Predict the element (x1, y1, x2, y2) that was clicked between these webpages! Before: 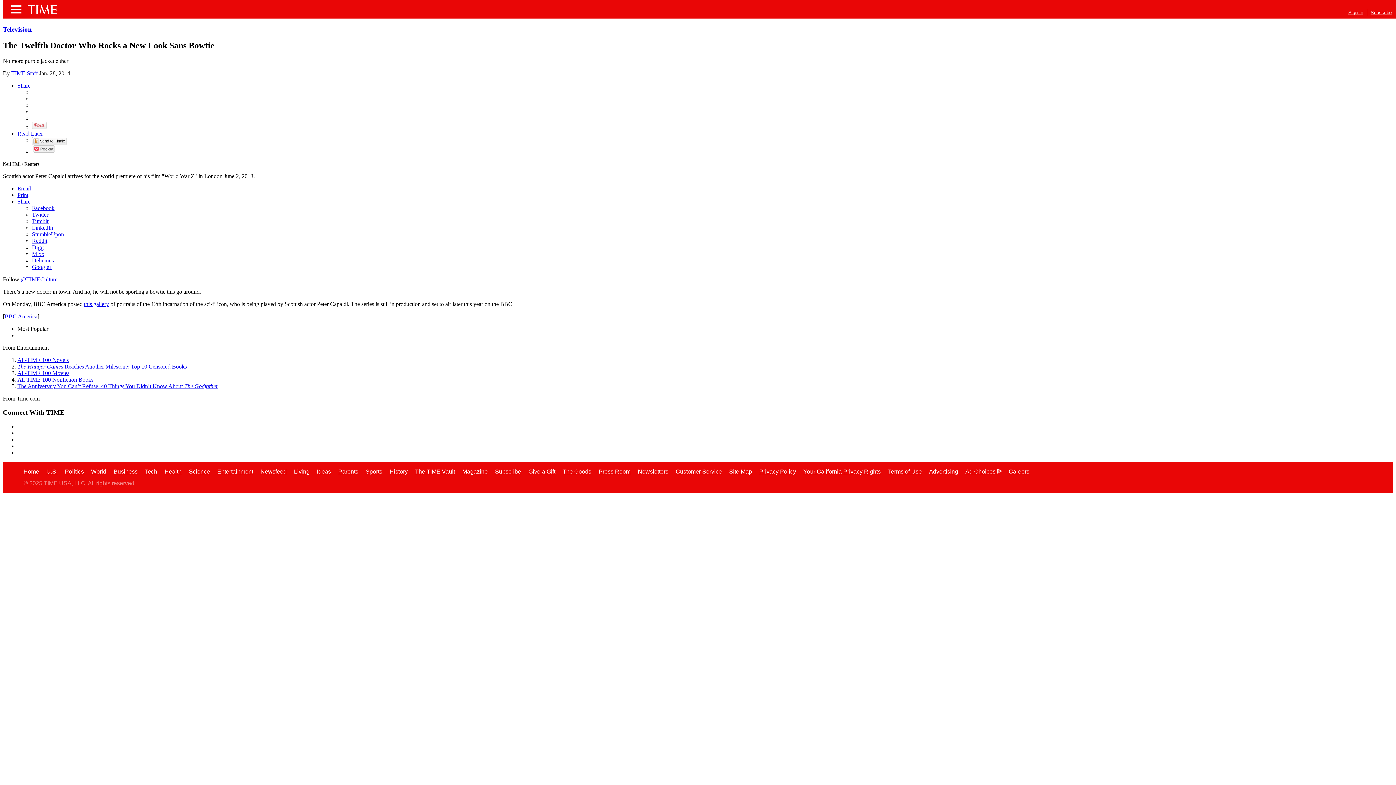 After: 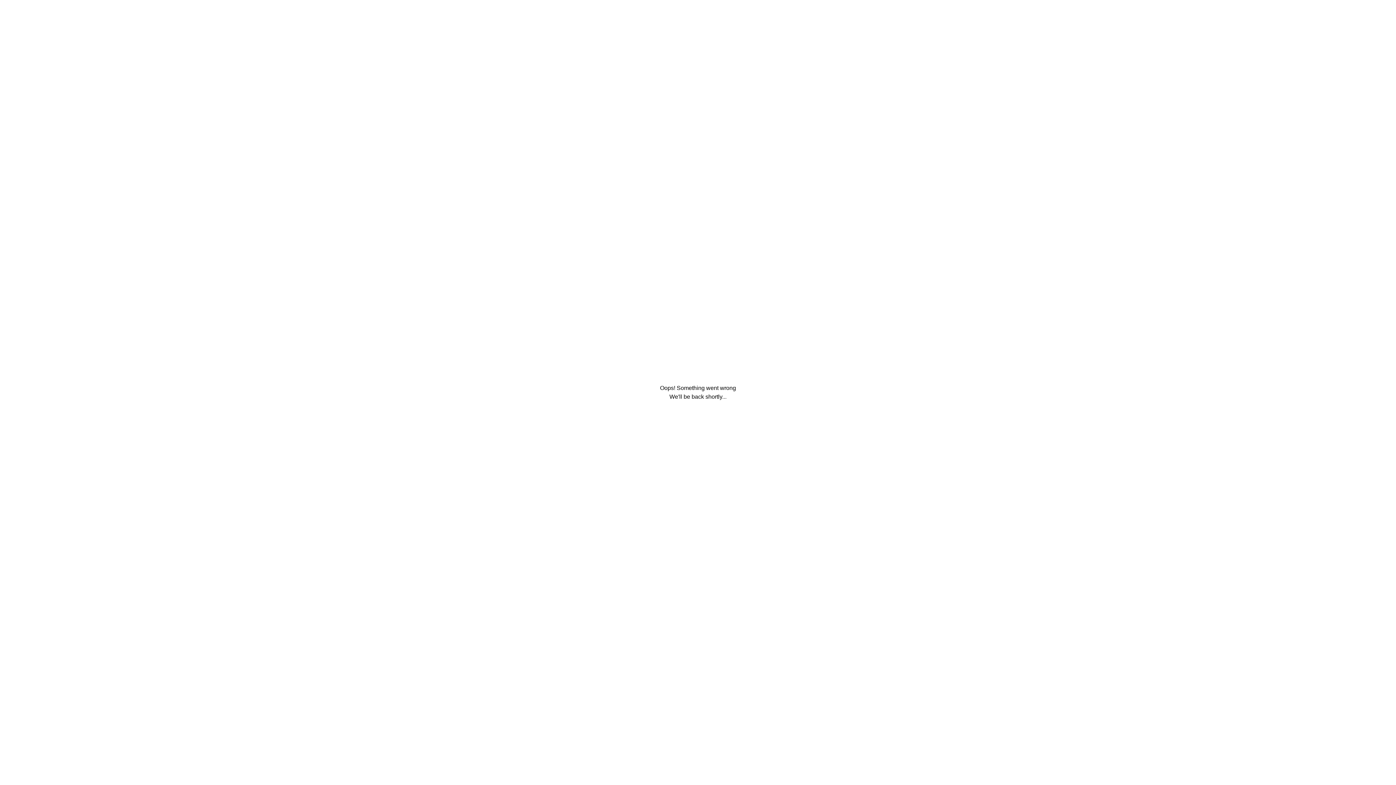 Action: label: Sports bbox: (365, 468, 382, 474)